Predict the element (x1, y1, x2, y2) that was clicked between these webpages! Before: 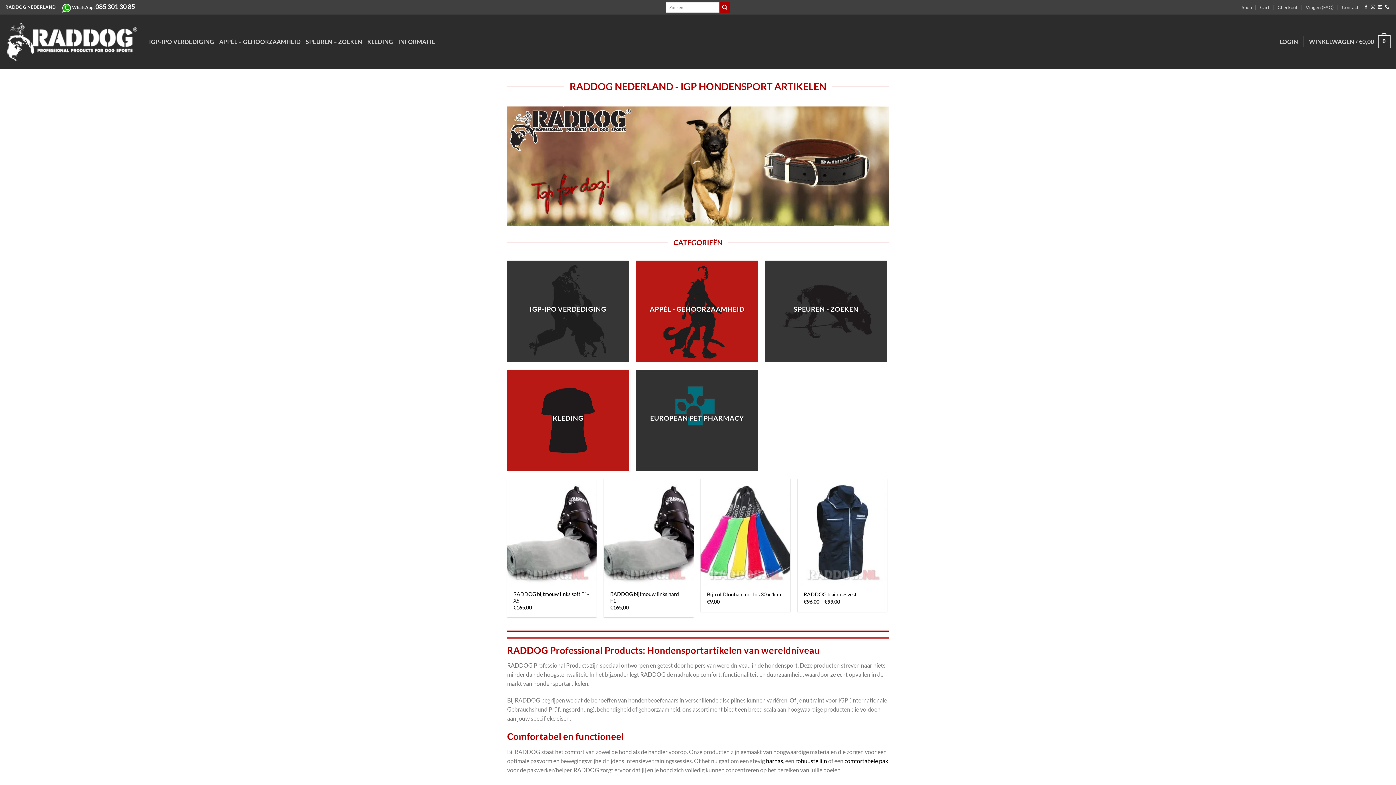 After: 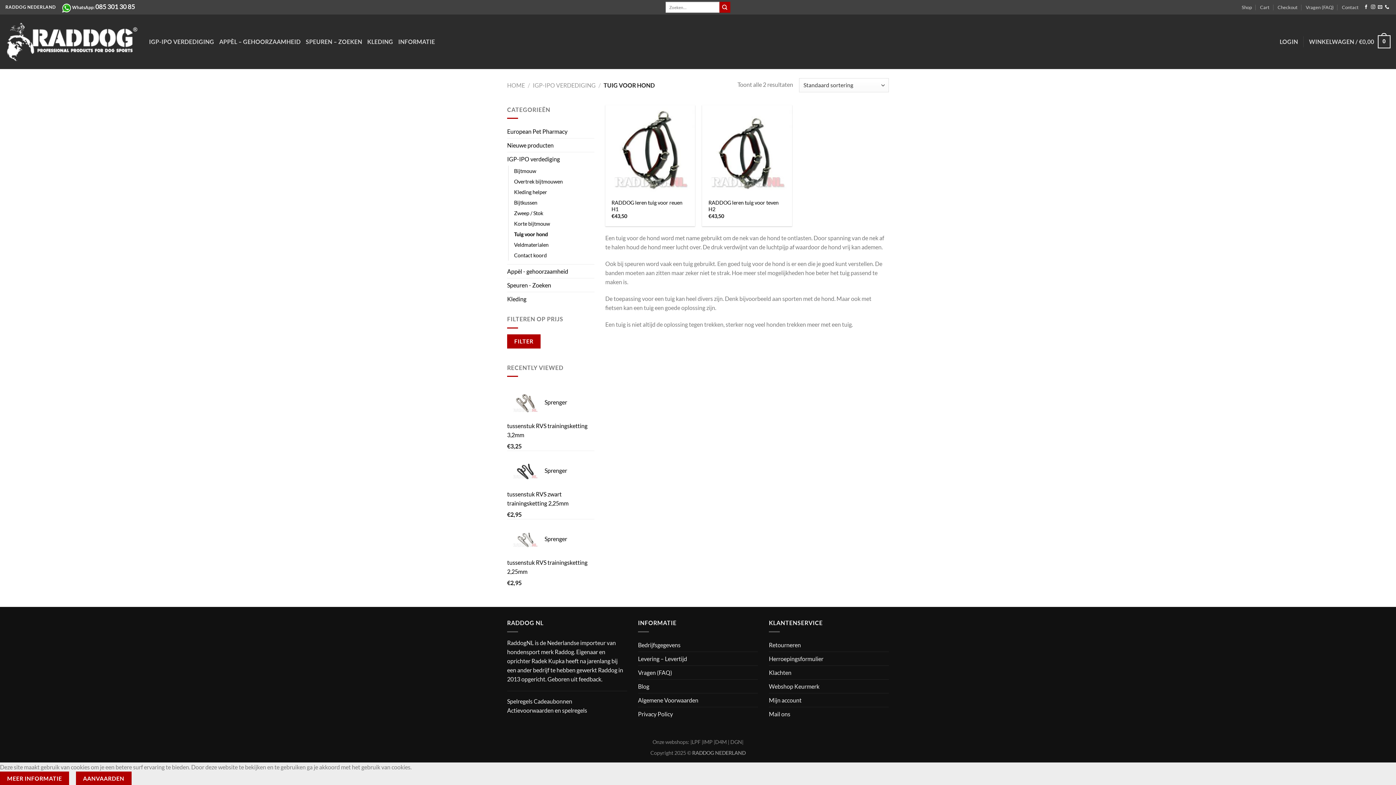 Action: bbox: (766, 757, 783, 764) label: harnas